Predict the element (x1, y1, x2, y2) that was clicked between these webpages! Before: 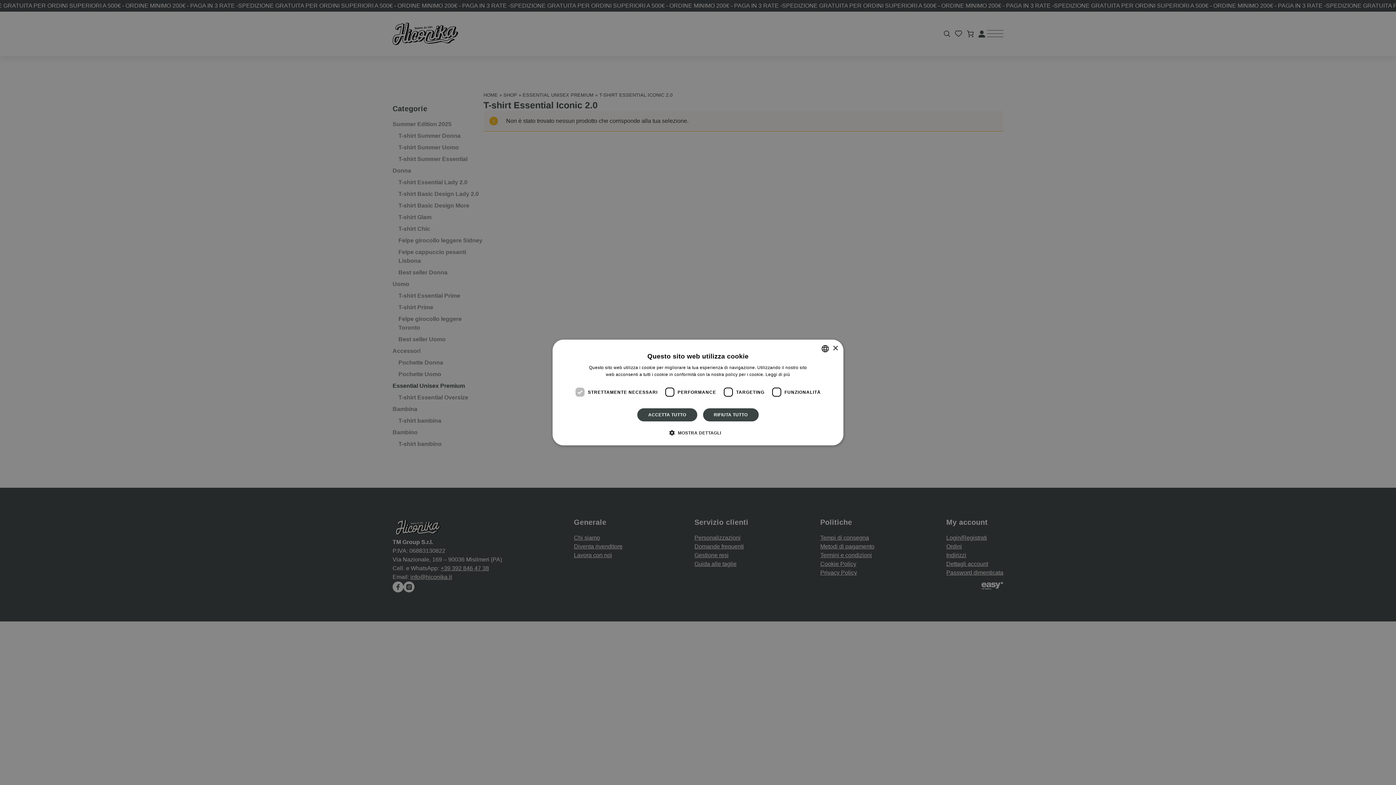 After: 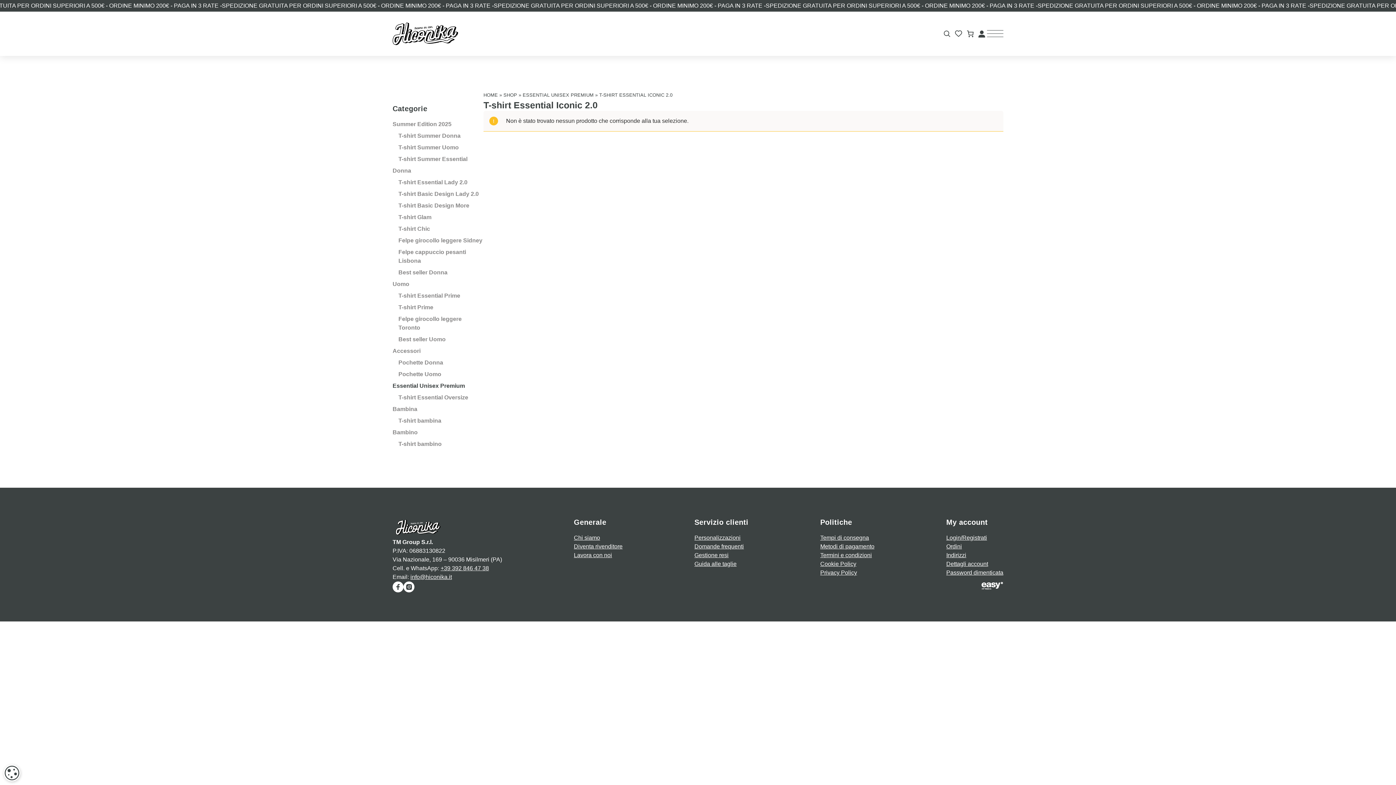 Action: label: ACCETTA TUTTO bbox: (637, 408, 697, 422)